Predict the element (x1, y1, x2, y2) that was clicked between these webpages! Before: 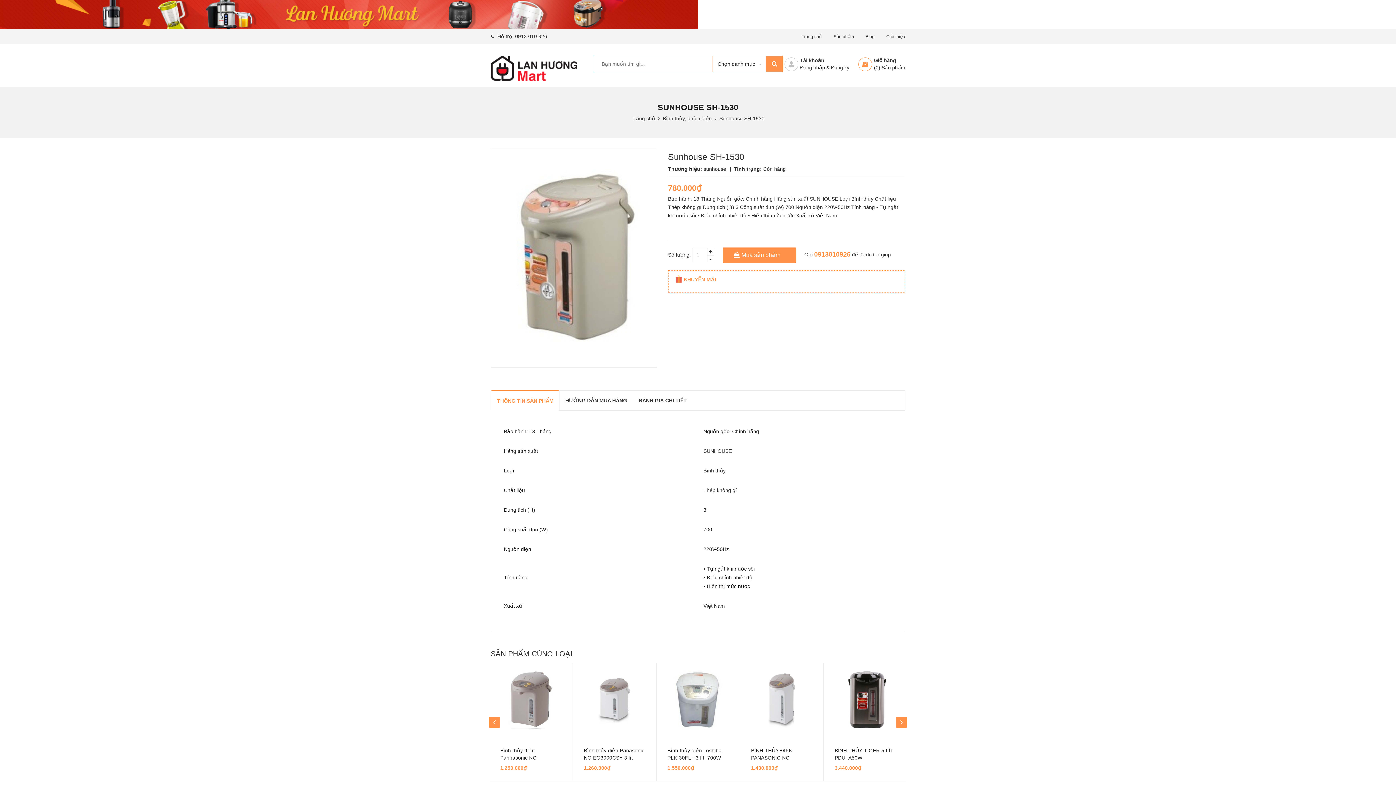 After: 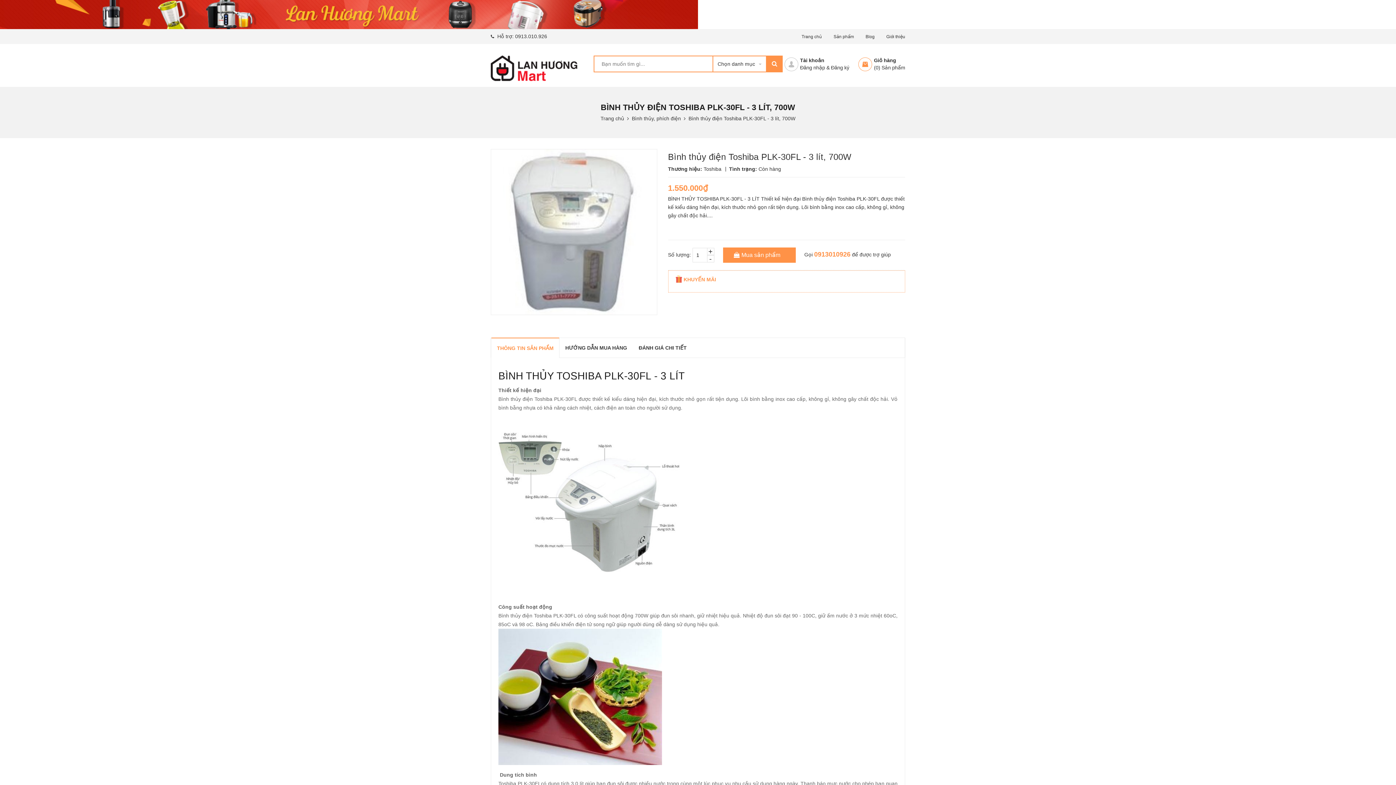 Action: bbox: (656, 663, 740, 736)